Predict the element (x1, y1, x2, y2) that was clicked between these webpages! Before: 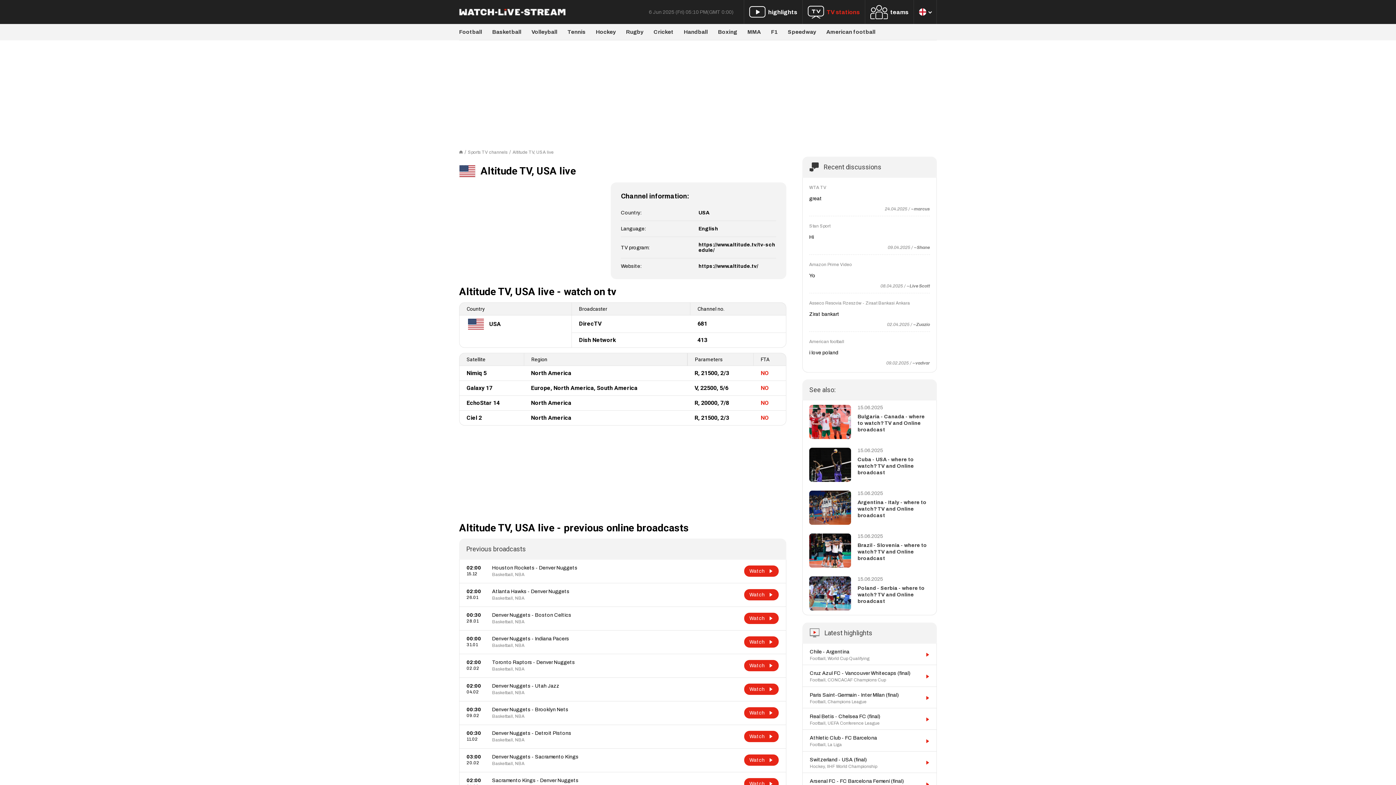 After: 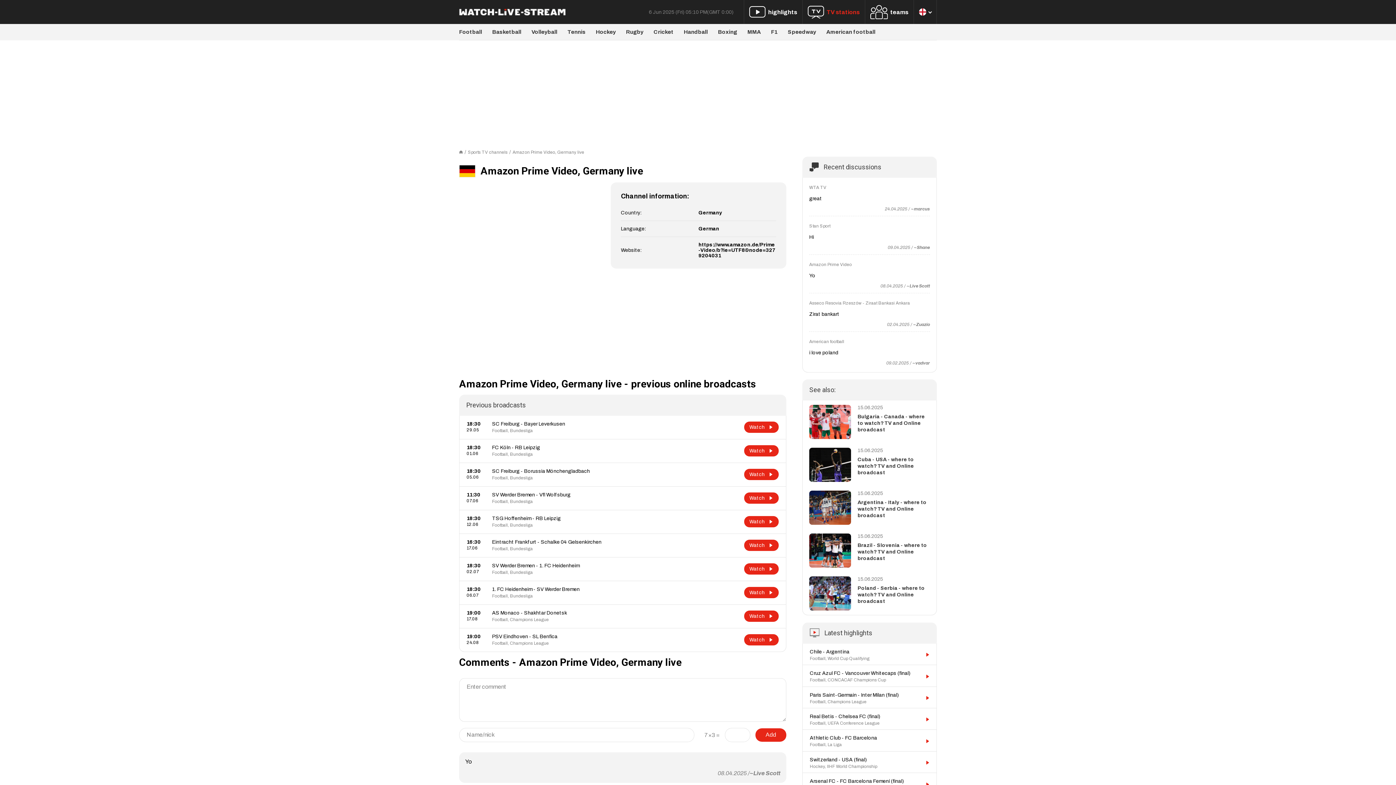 Action: label: Amazon Prime Video bbox: (809, 262, 852, 267)